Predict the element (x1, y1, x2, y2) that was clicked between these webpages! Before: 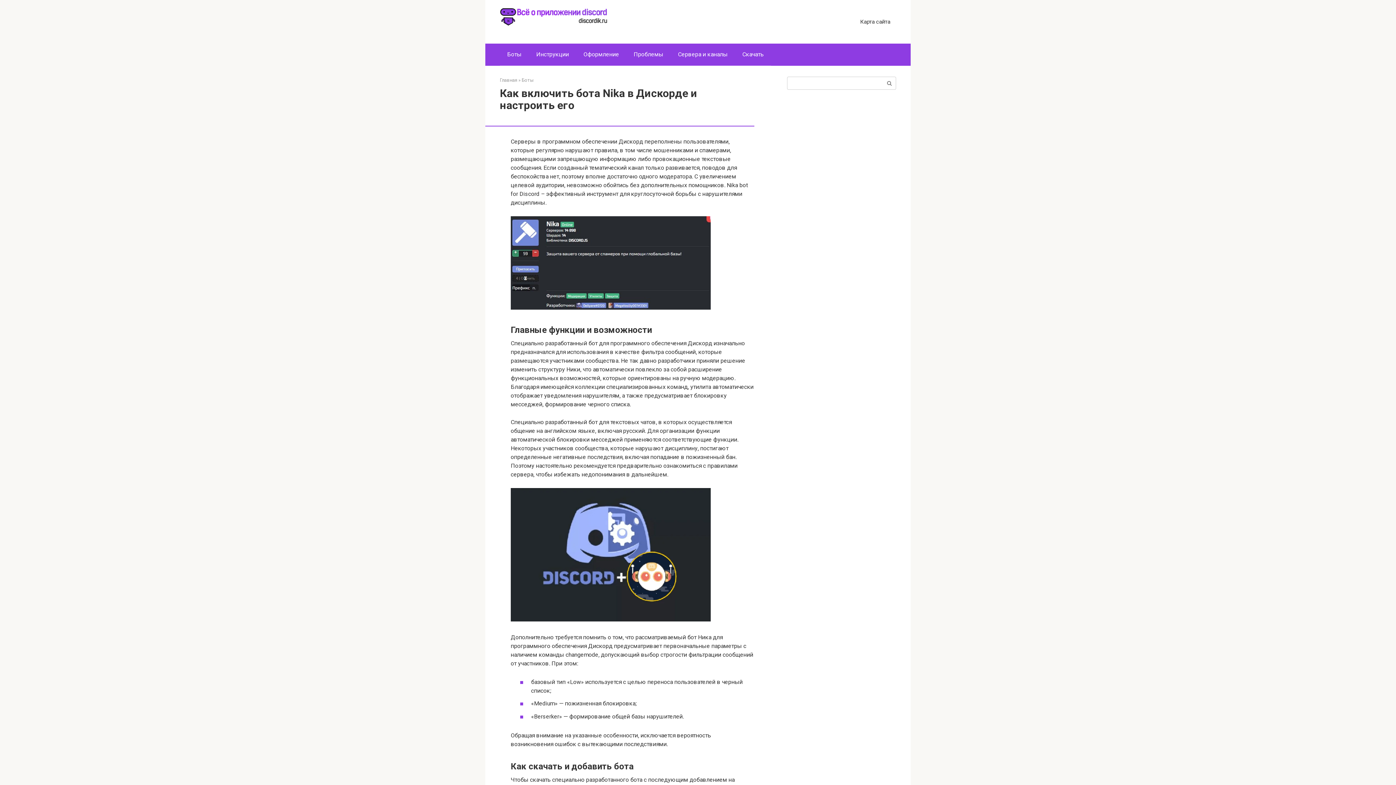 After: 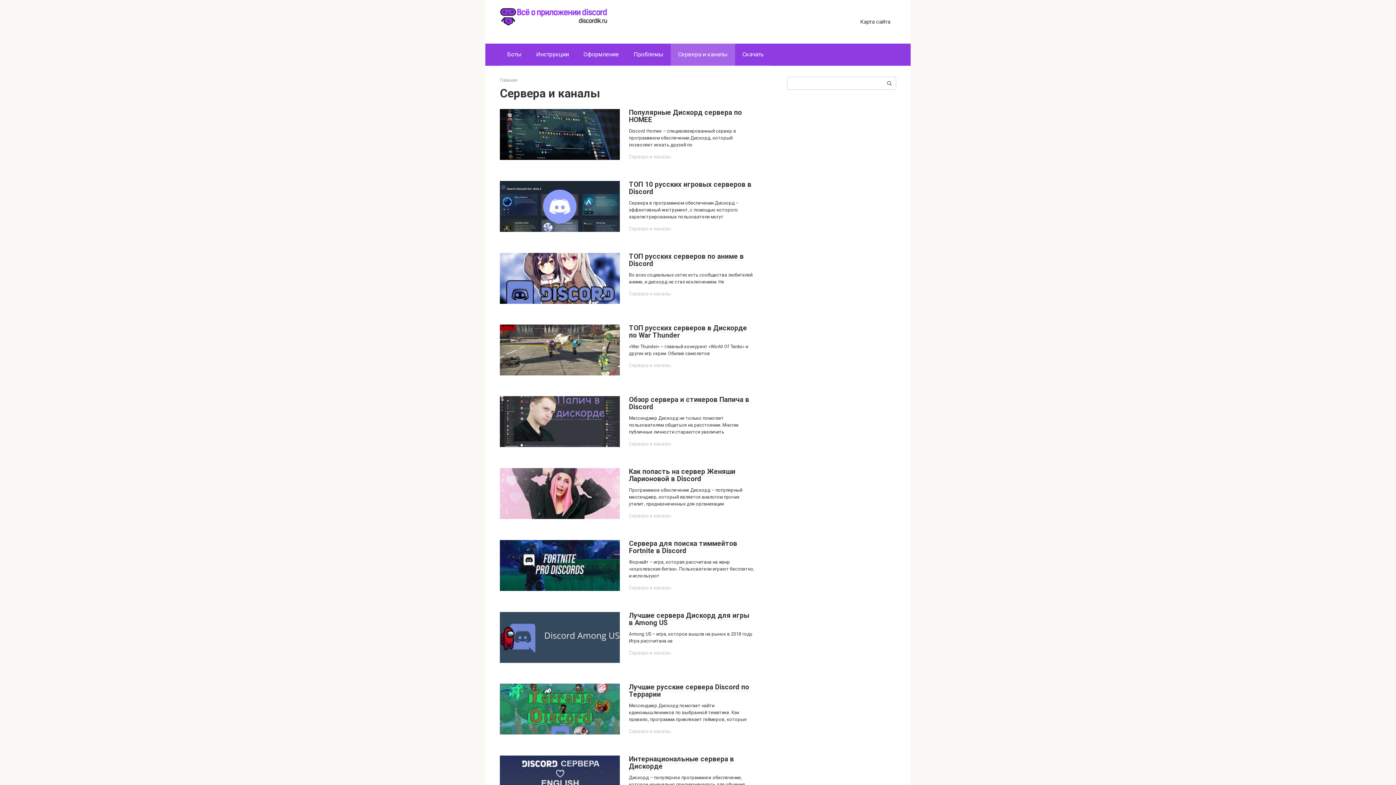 Action: bbox: (670, 43, 735, 65) label: Сервера и каналы